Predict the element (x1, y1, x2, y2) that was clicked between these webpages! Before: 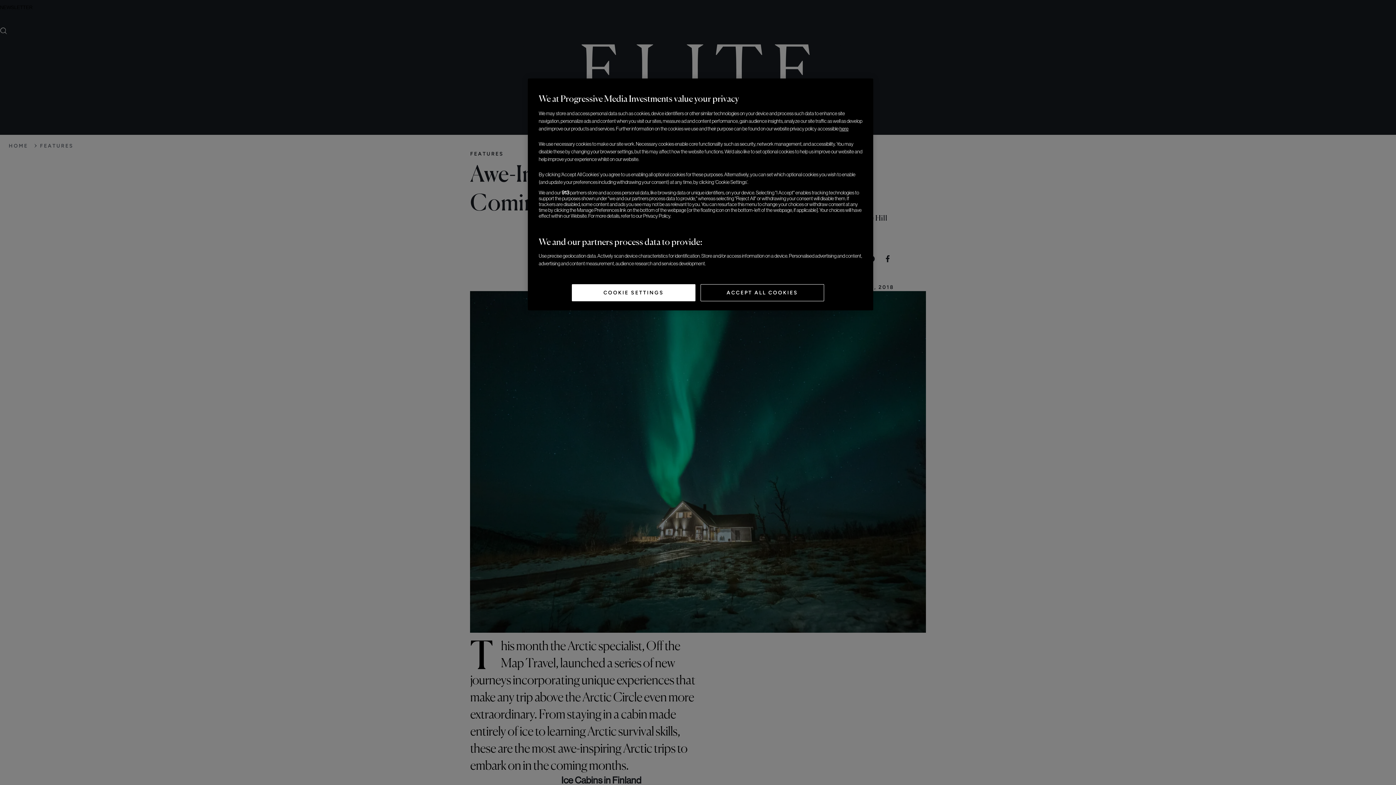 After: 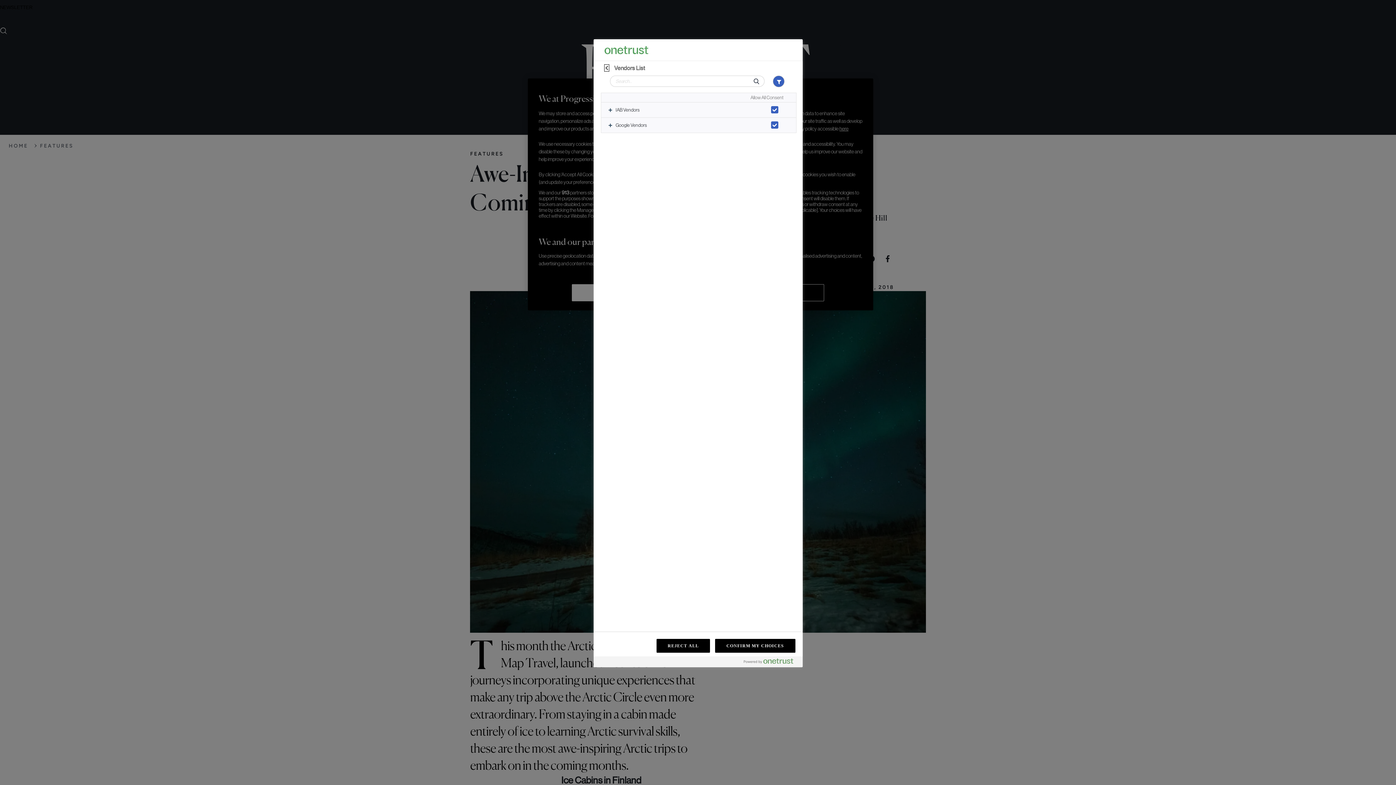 Action: bbox: (538, 269, 593, 275) label: List of Partners (vendors)